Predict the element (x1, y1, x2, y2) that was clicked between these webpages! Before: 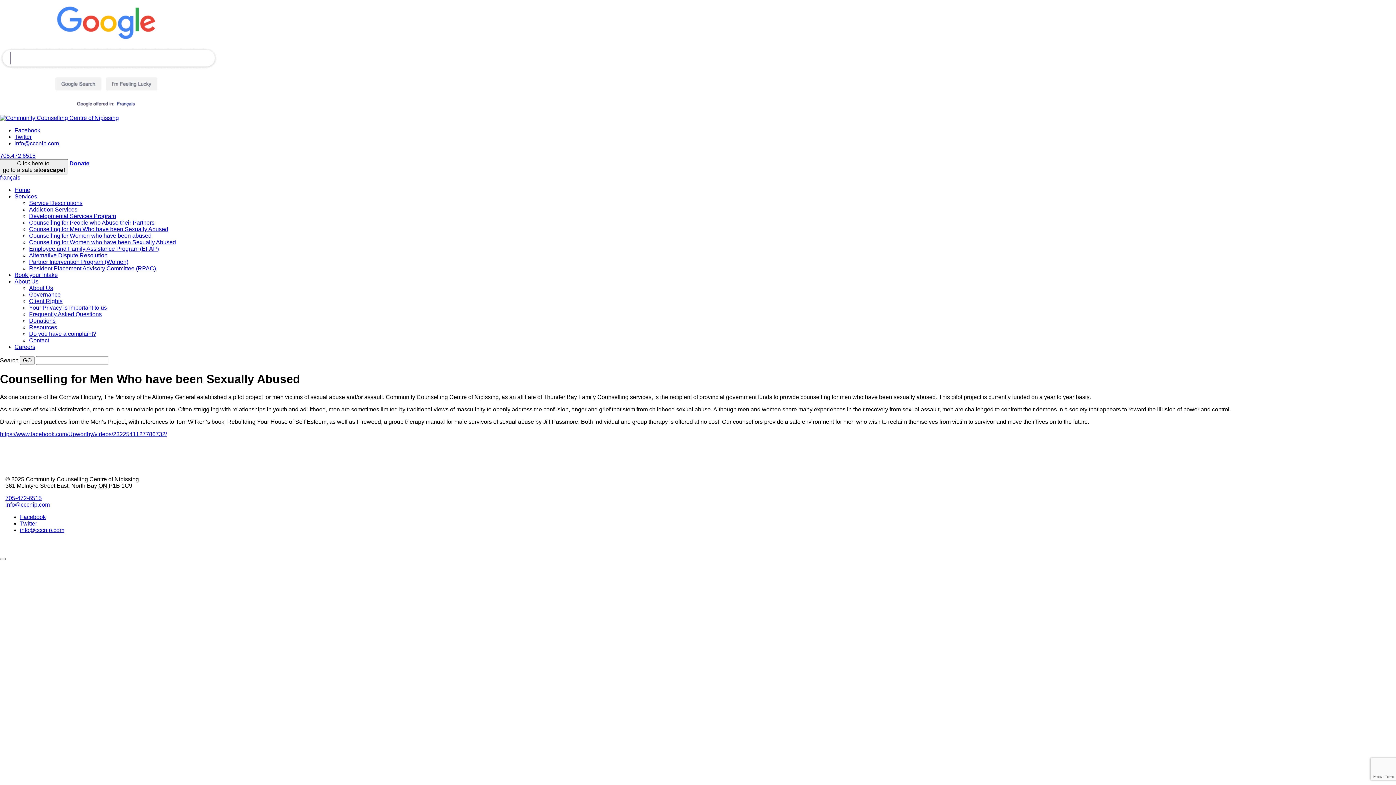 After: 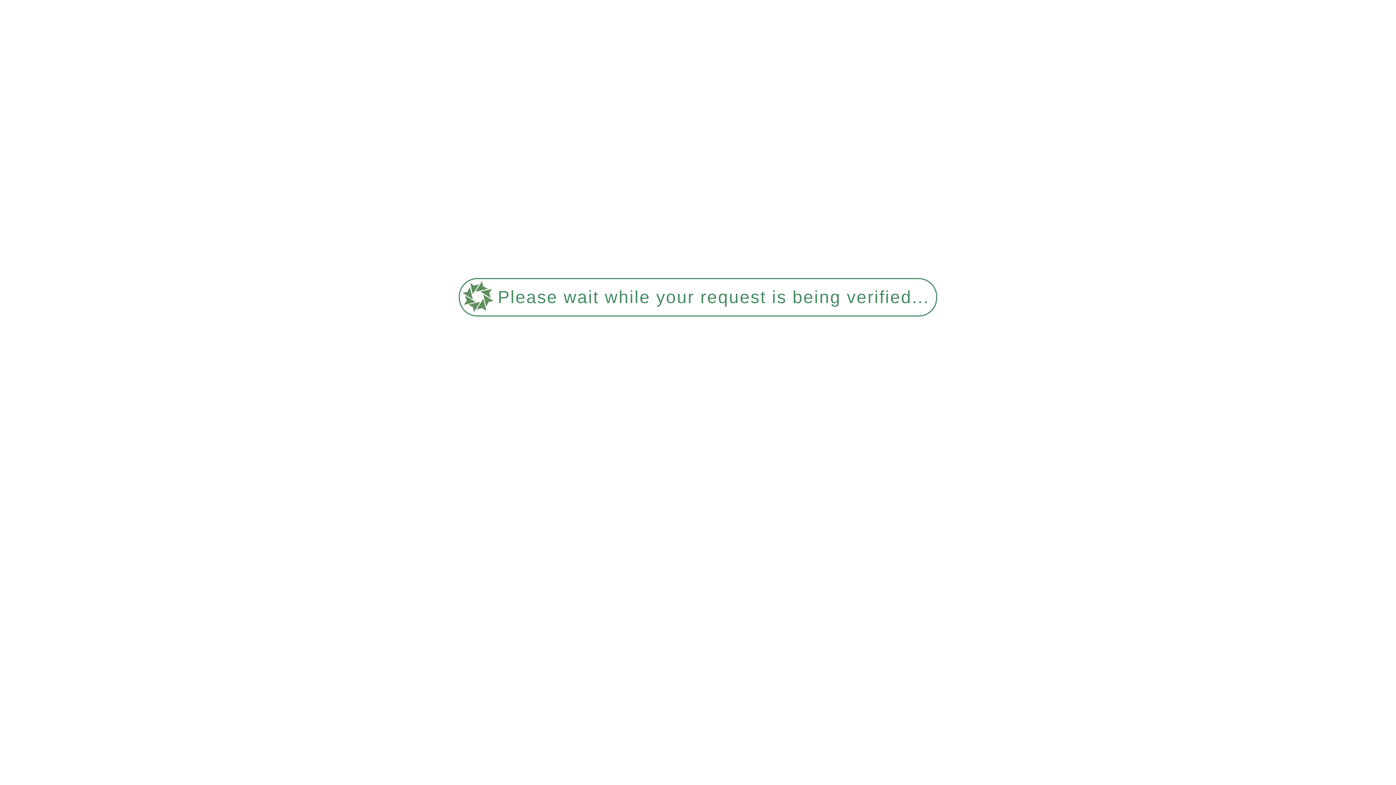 Action: bbox: (0, 174, 20, 180) label: français